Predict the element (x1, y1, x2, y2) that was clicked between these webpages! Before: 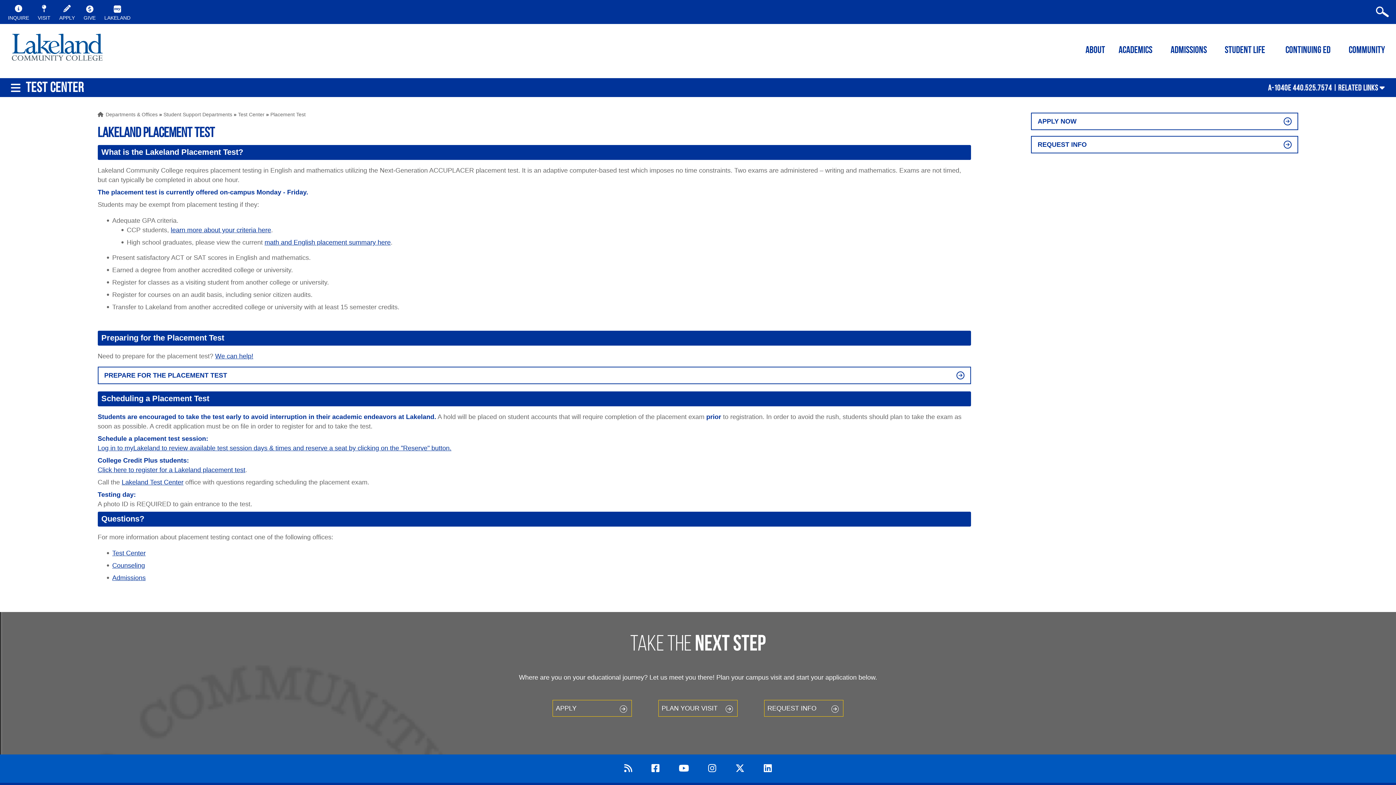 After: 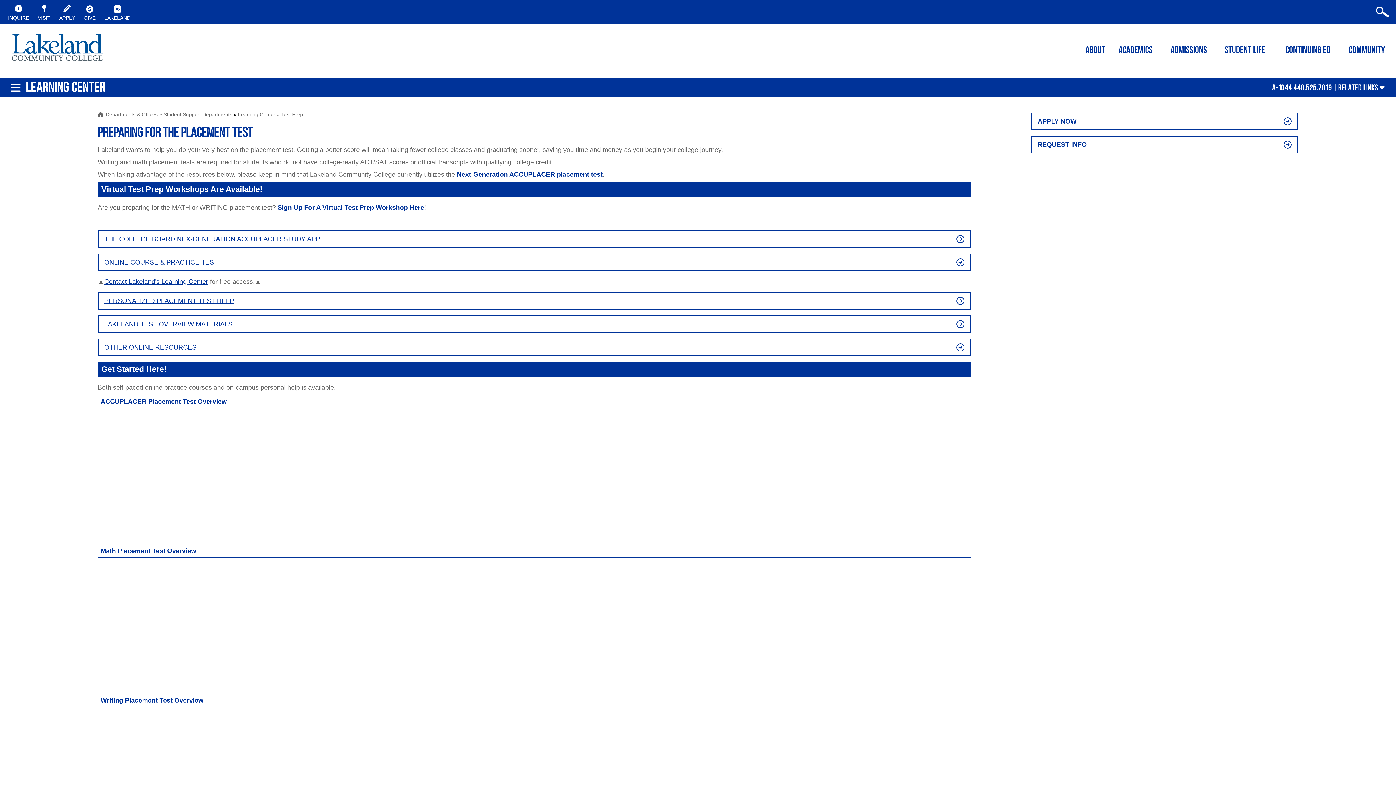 Action: bbox: (215, 352, 253, 360) label: We can help!